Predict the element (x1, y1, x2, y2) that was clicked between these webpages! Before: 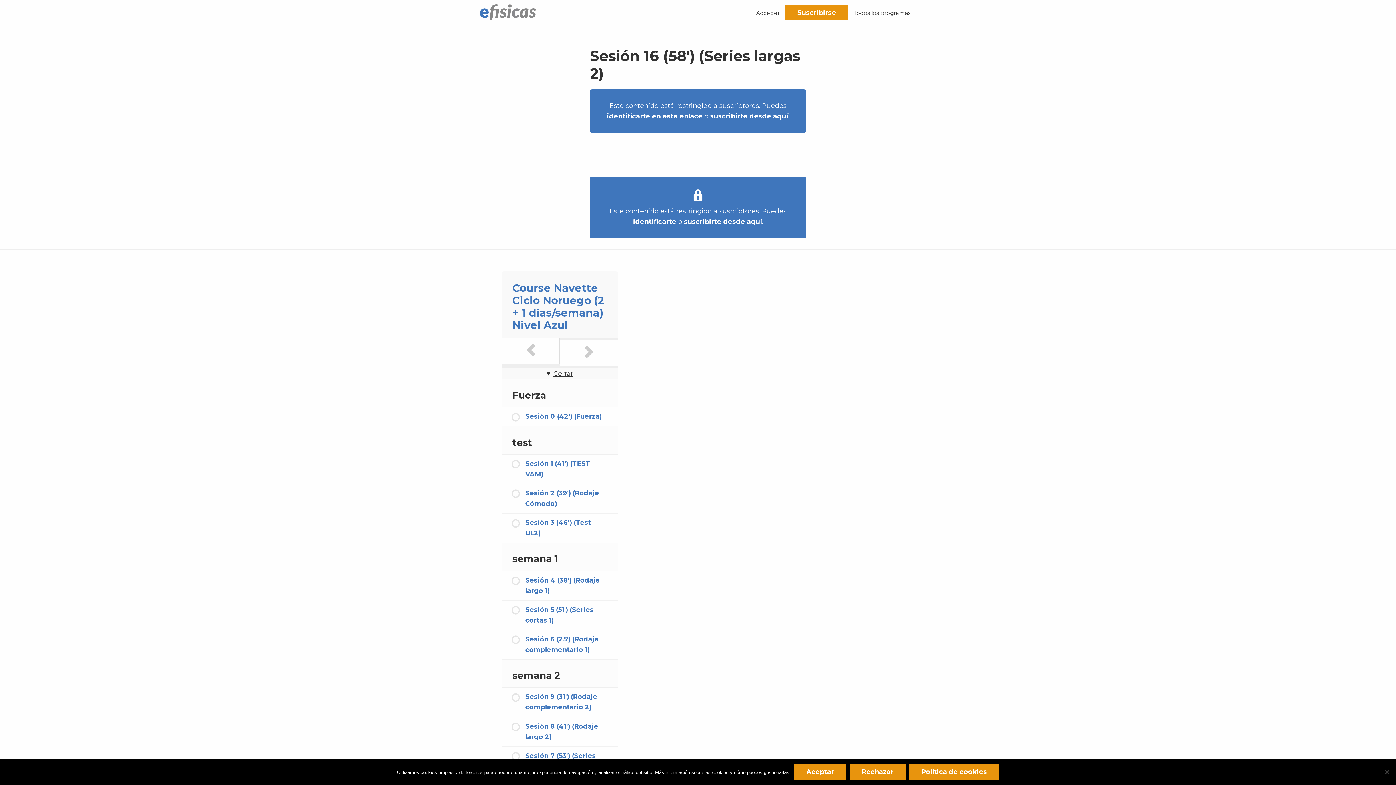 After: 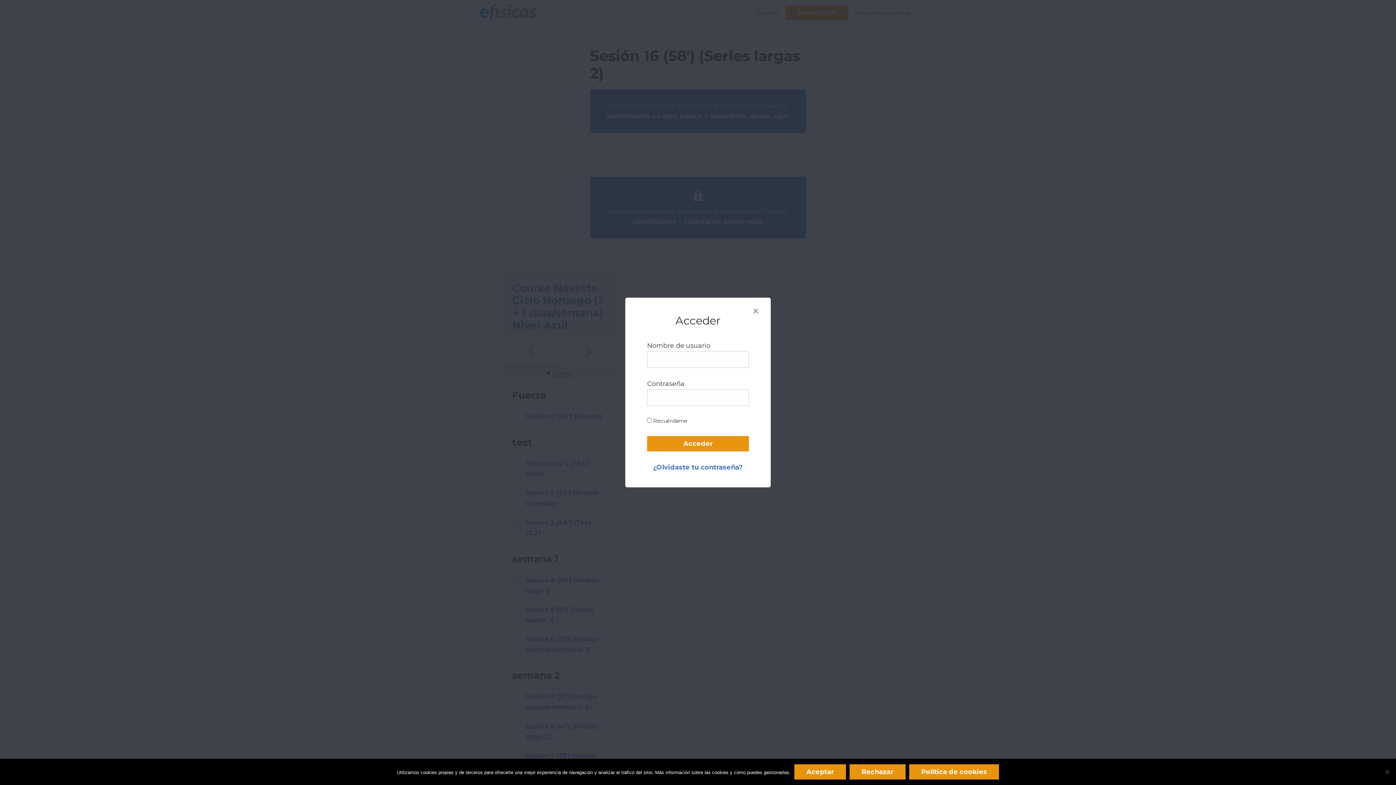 Action: label: identificarte en este enlace bbox: (607, 112, 702, 120)